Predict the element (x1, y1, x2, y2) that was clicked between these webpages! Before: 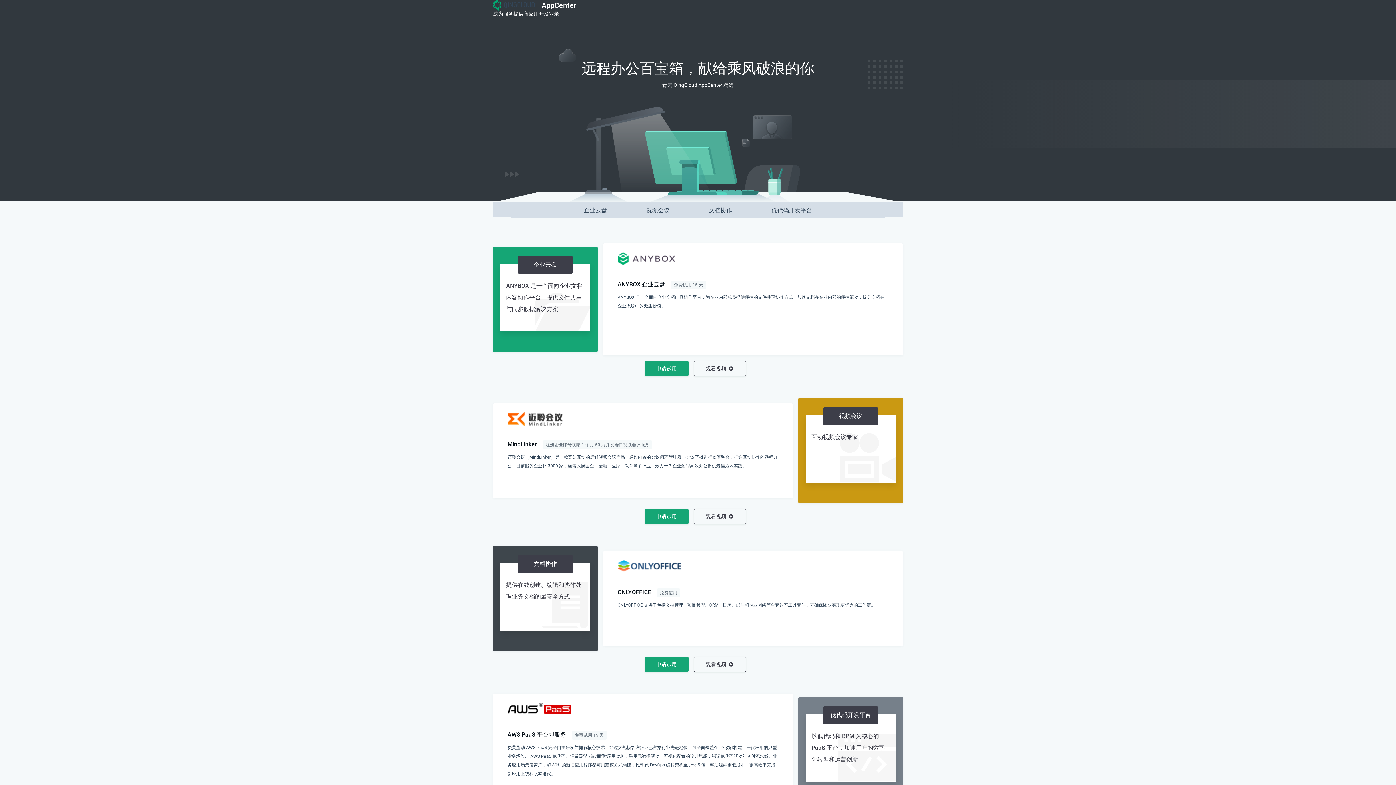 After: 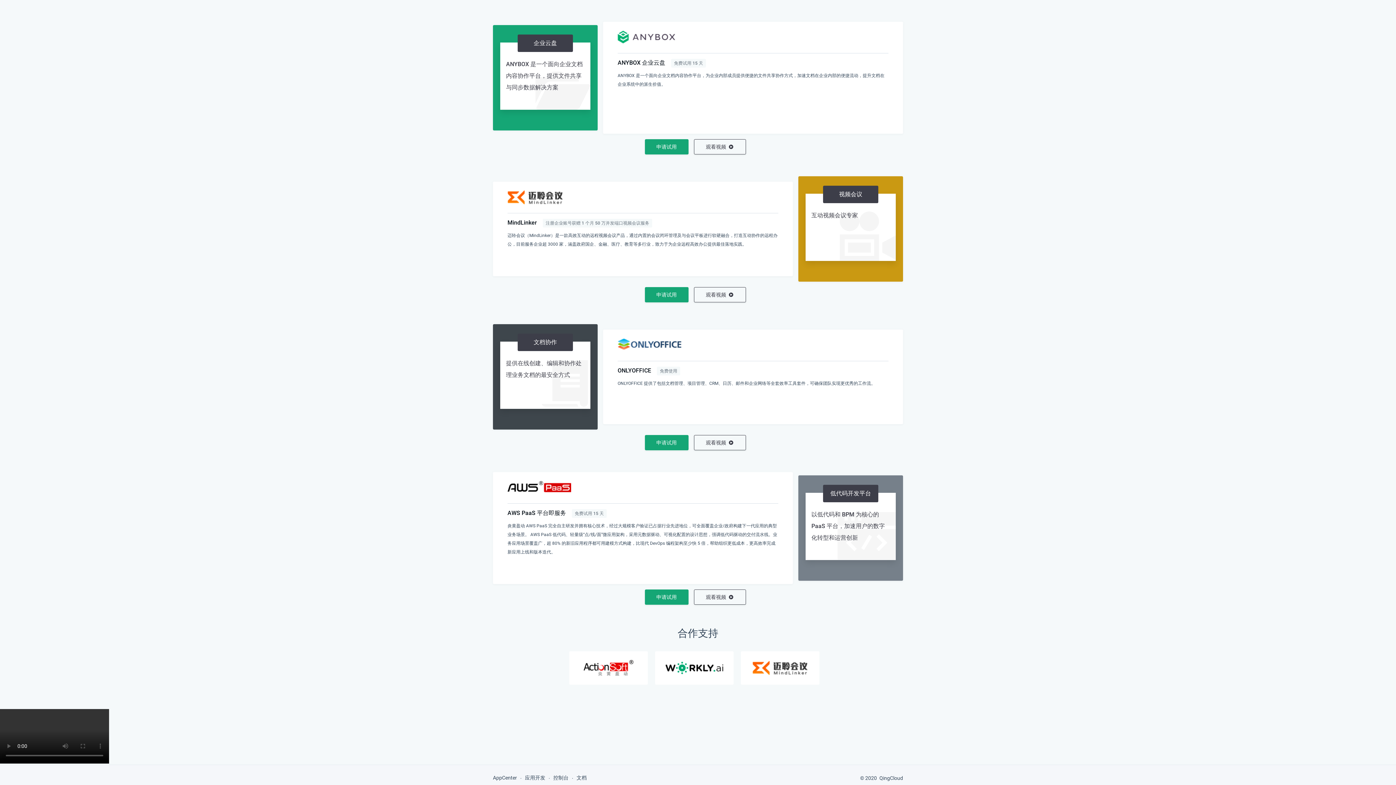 Action: label: 企业云盘 bbox: (584, 202, 607, 218)